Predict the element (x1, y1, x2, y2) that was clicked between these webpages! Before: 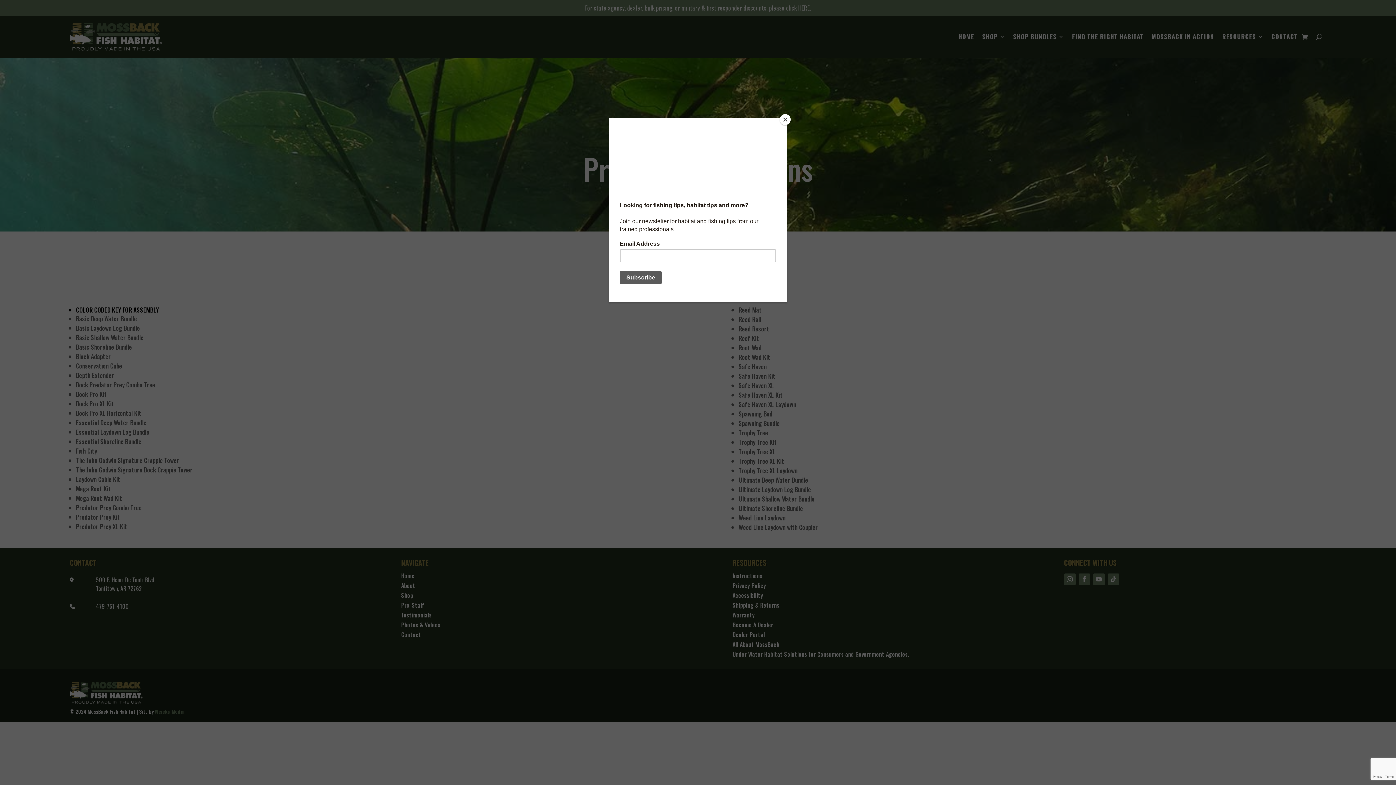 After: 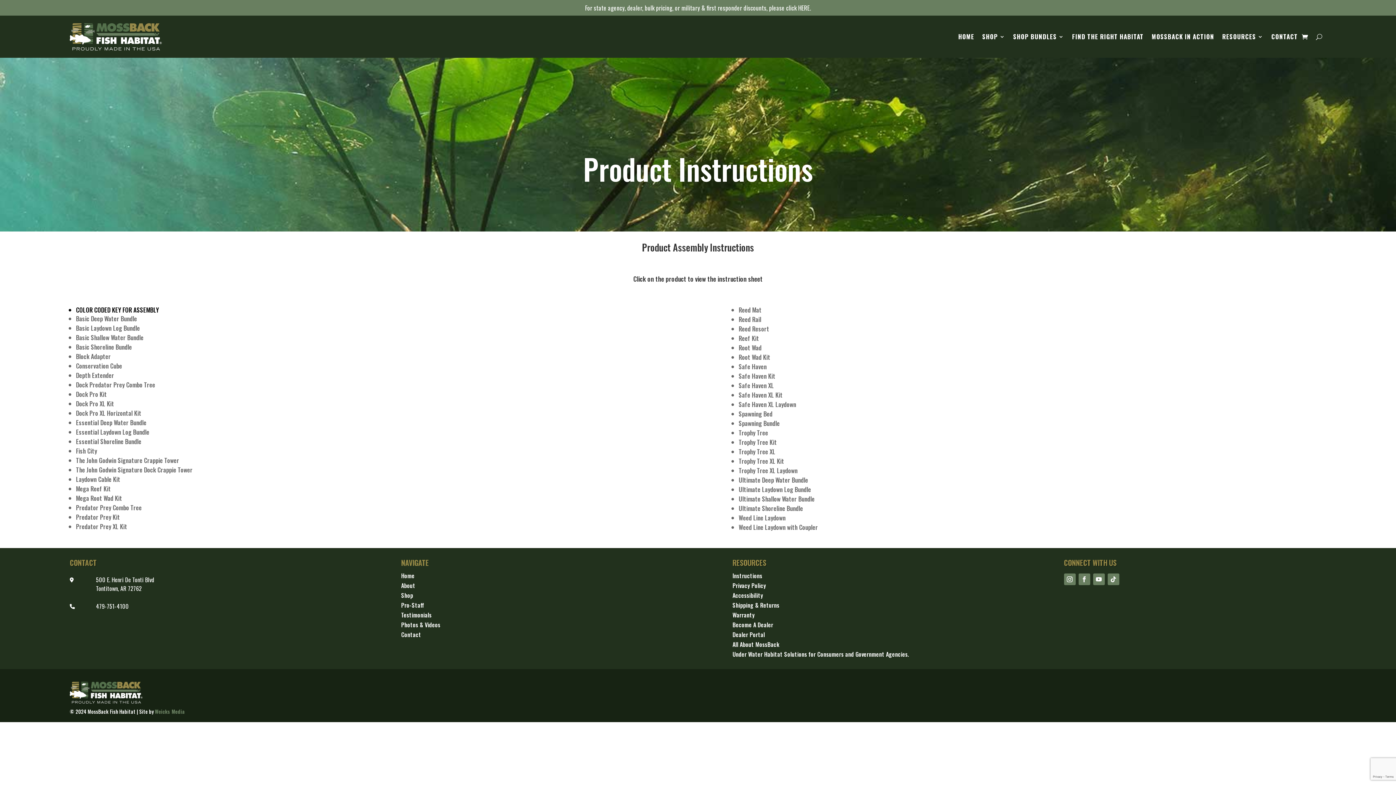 Action: label: Close bbox: (780, 114, 790, 125)